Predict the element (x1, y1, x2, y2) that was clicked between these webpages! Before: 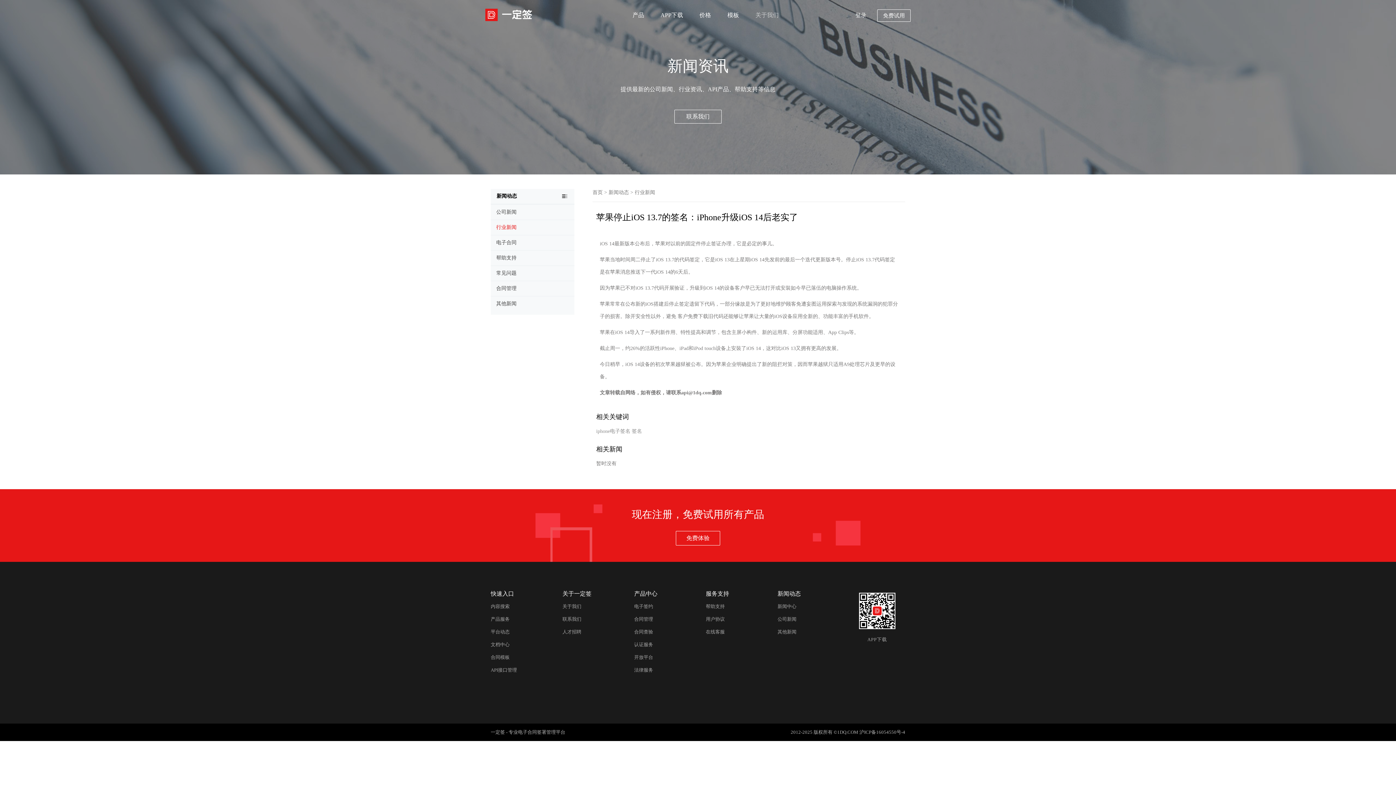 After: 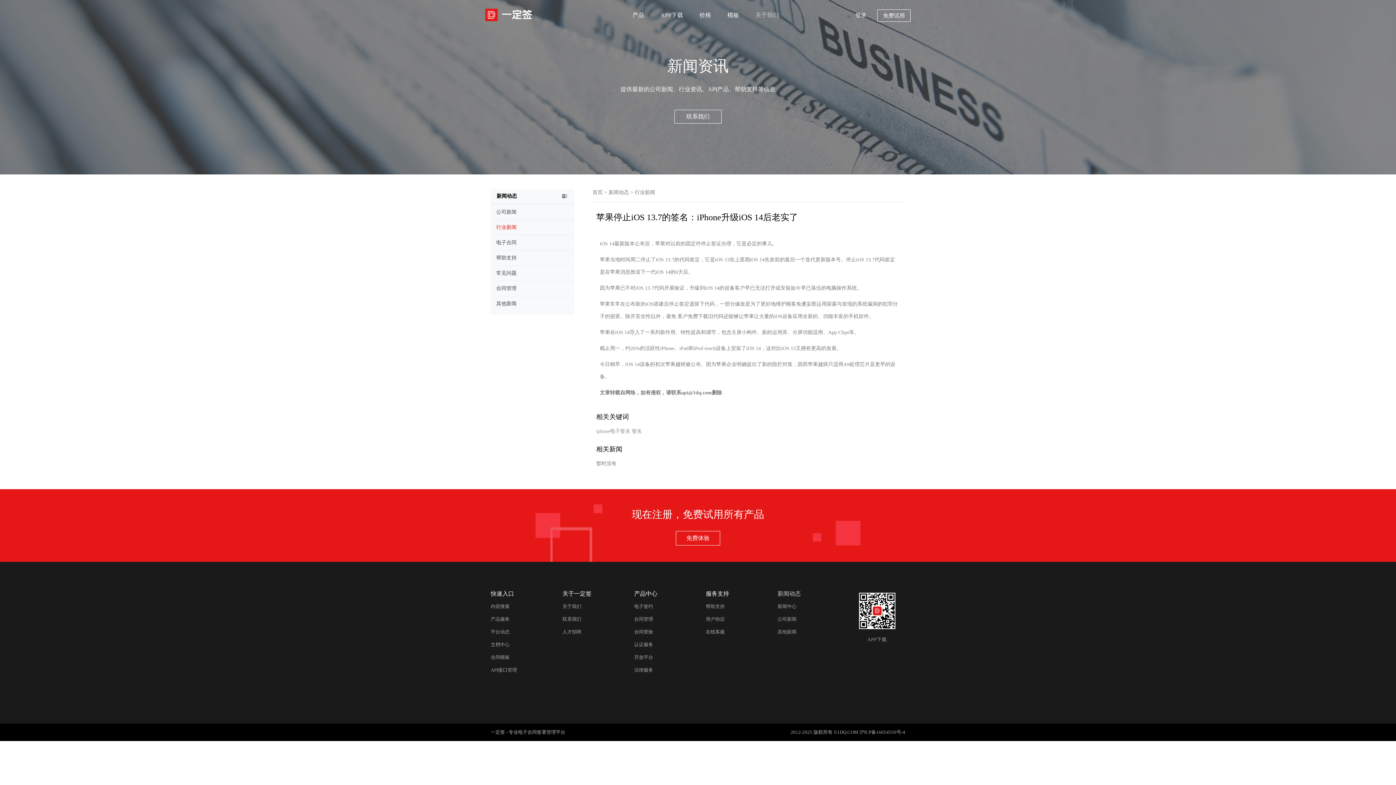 Action: label: 新闻动态 bbox: (777, 590, 801, 597)